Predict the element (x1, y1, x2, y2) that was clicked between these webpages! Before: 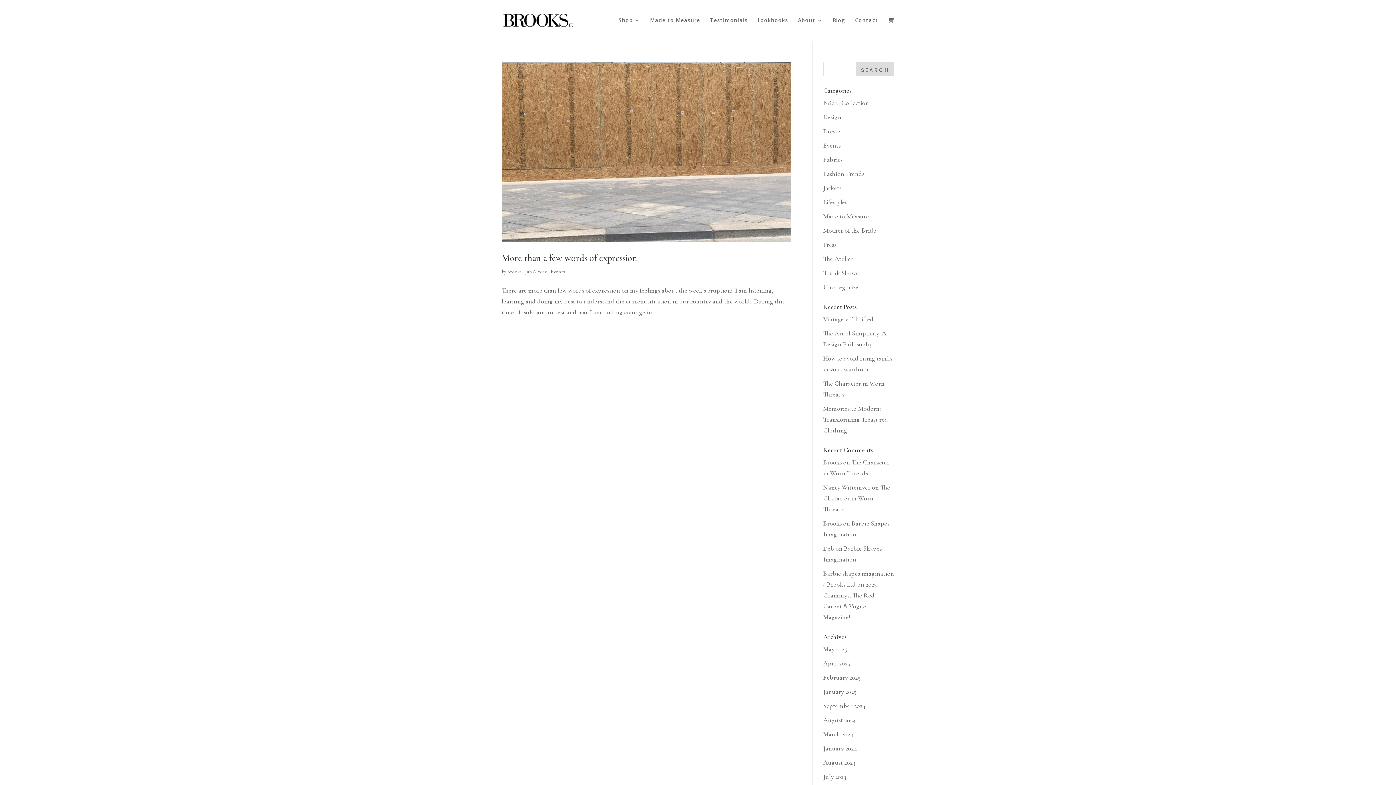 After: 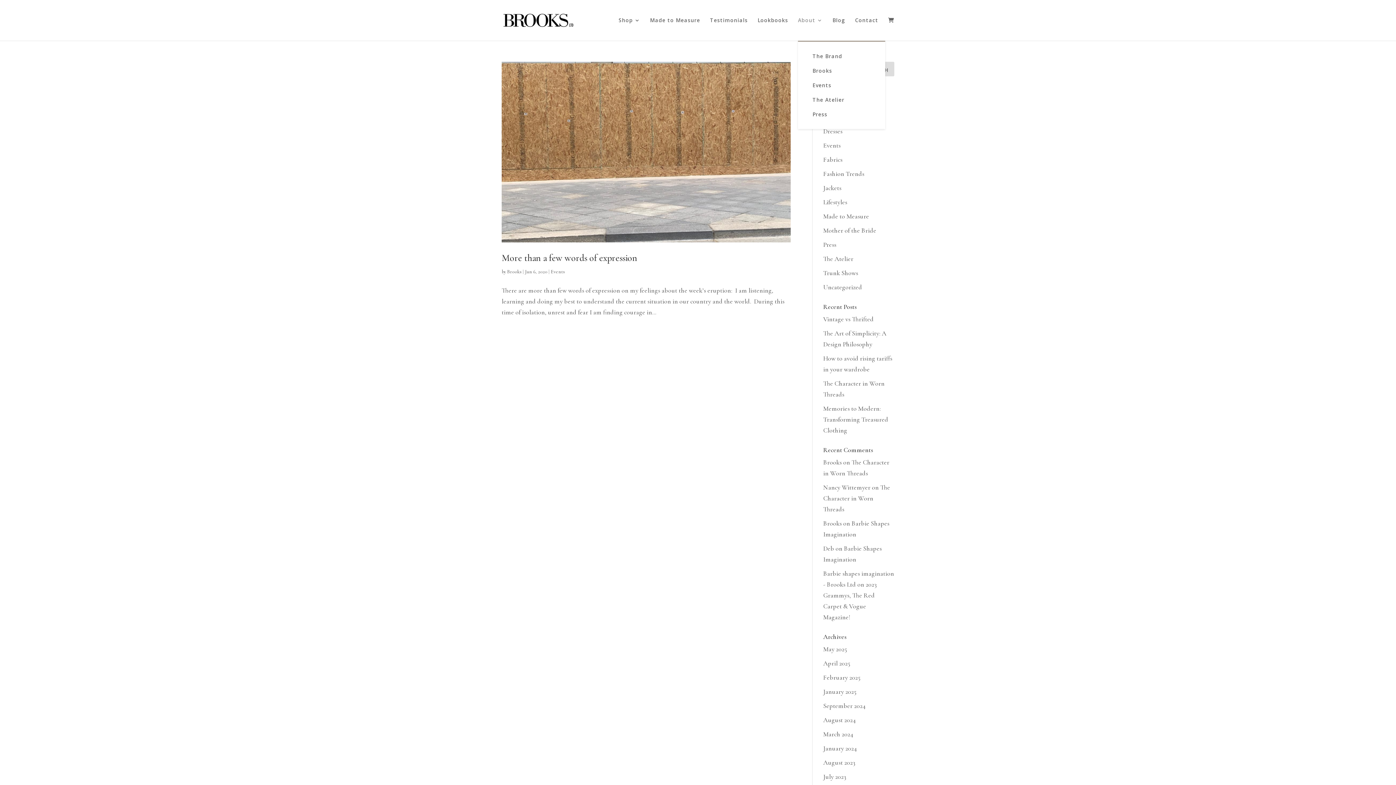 Action: bbox: (798, 17, 822, 40) label: About